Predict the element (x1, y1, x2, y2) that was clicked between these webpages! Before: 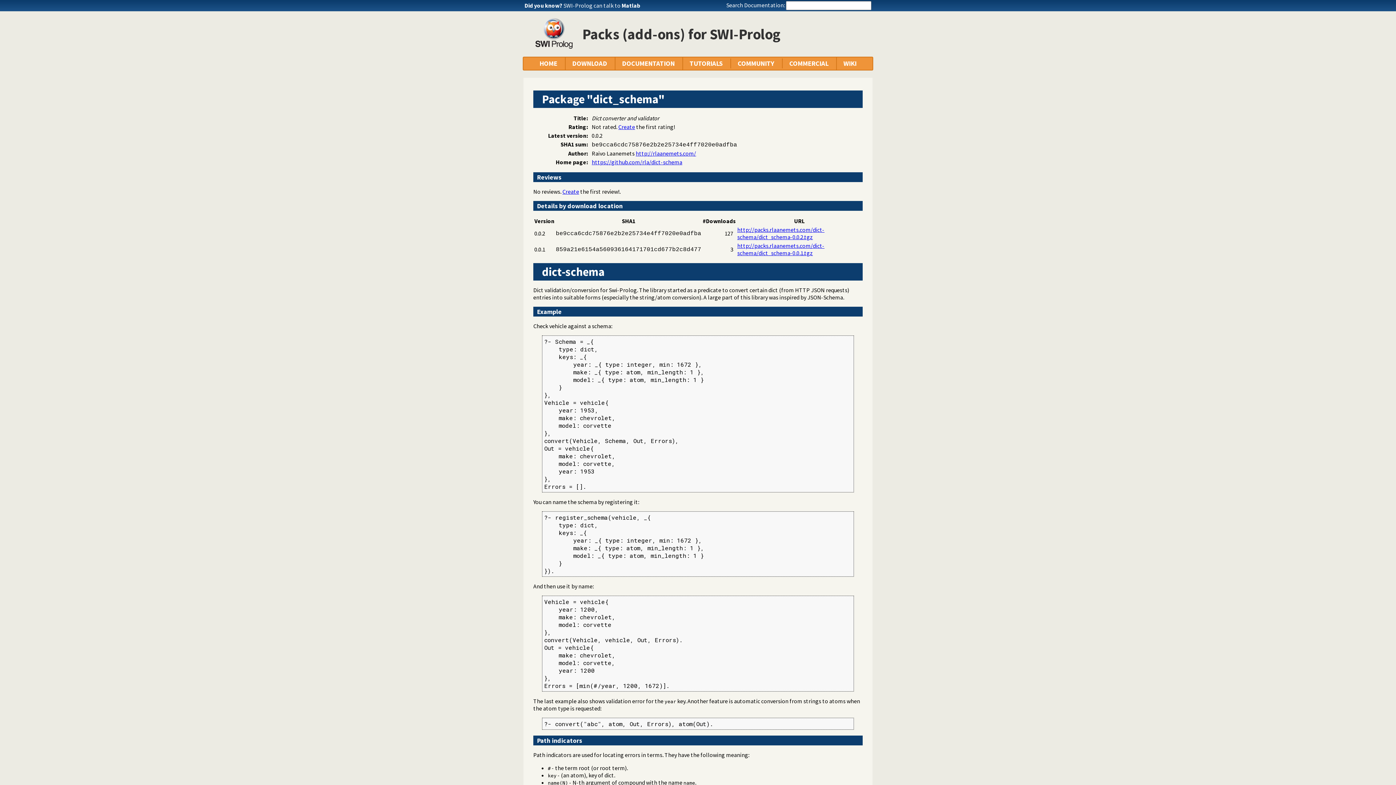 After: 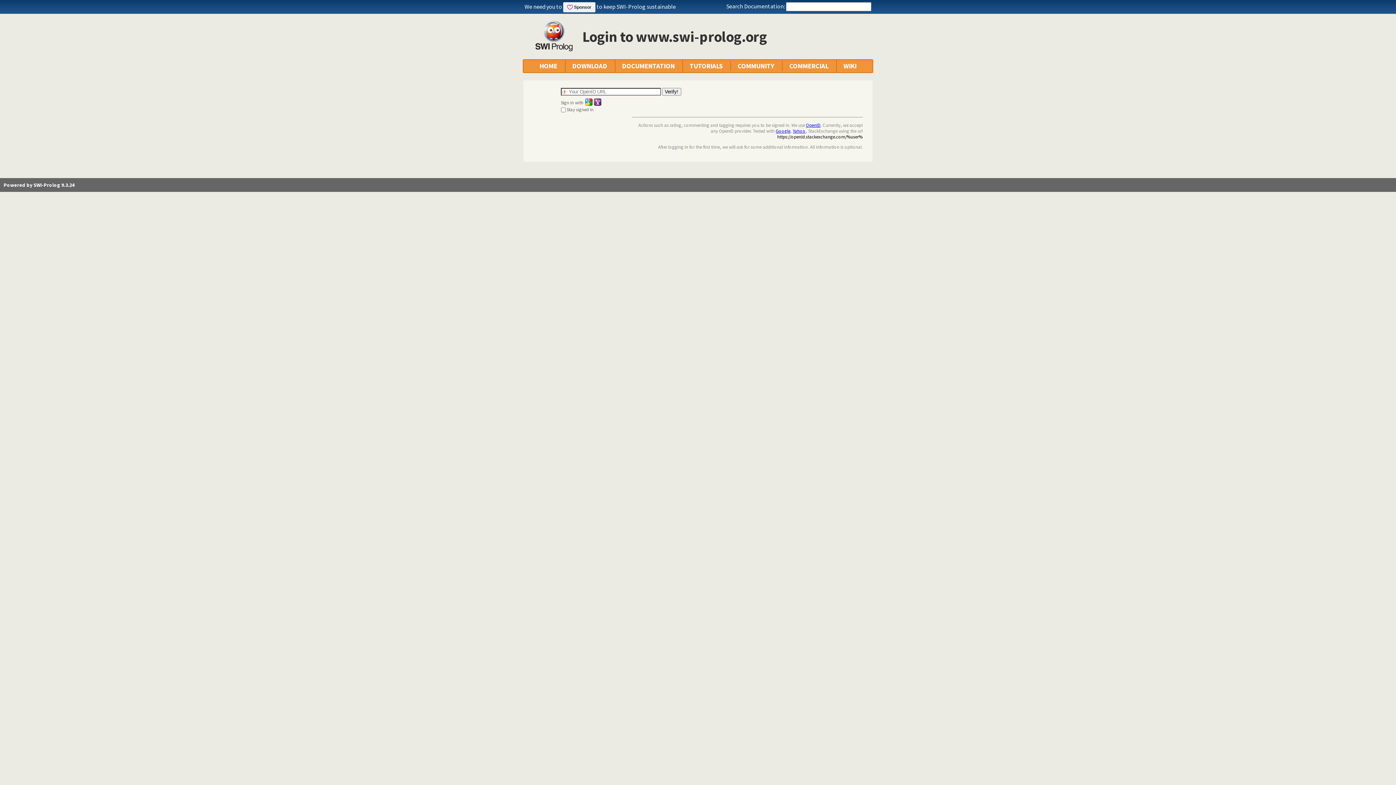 Action: bbox: (562, 188, 579, 195) label: Create